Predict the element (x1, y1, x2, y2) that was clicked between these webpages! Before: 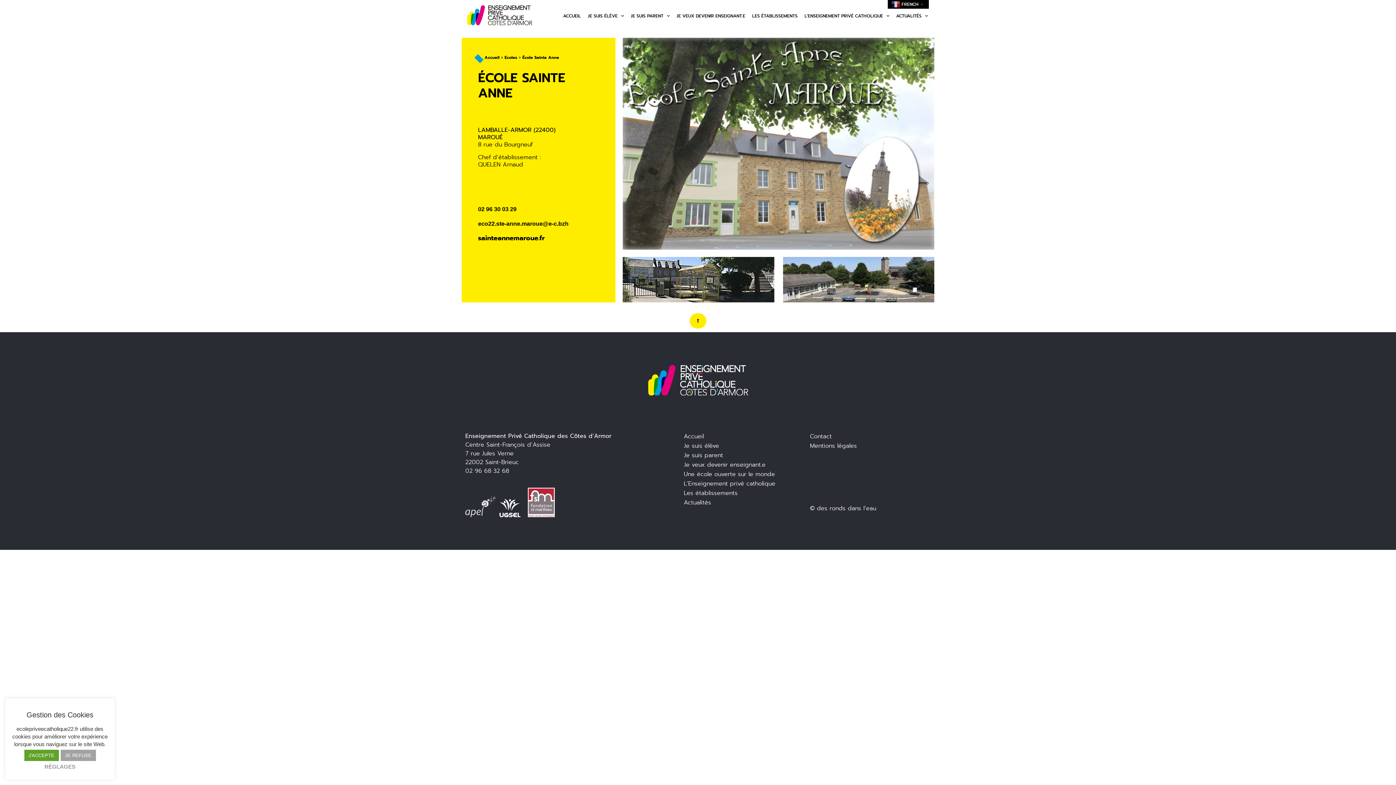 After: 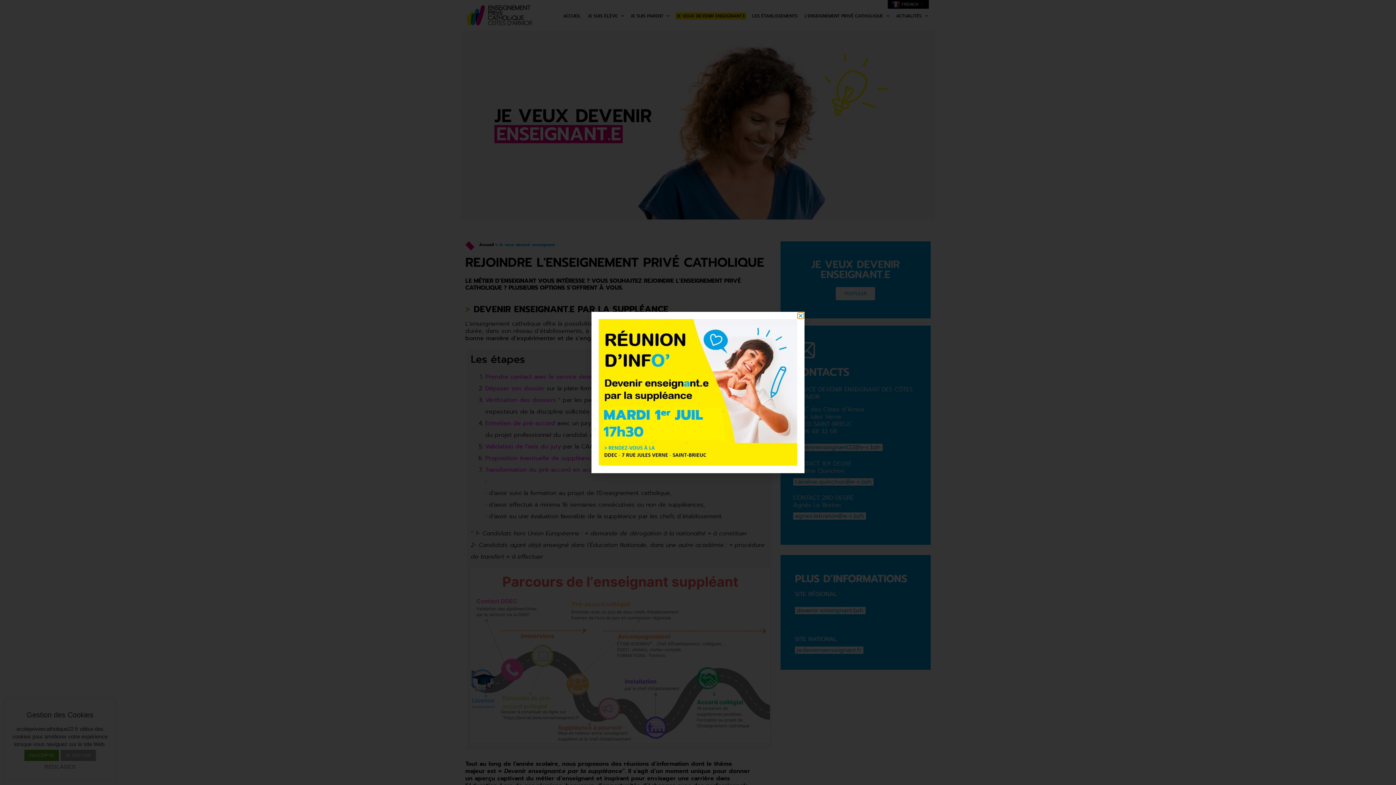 Action: bbox: (675, 12, 746, 19) label: JE VEUX DEVENIR ENSEIGNANT.E